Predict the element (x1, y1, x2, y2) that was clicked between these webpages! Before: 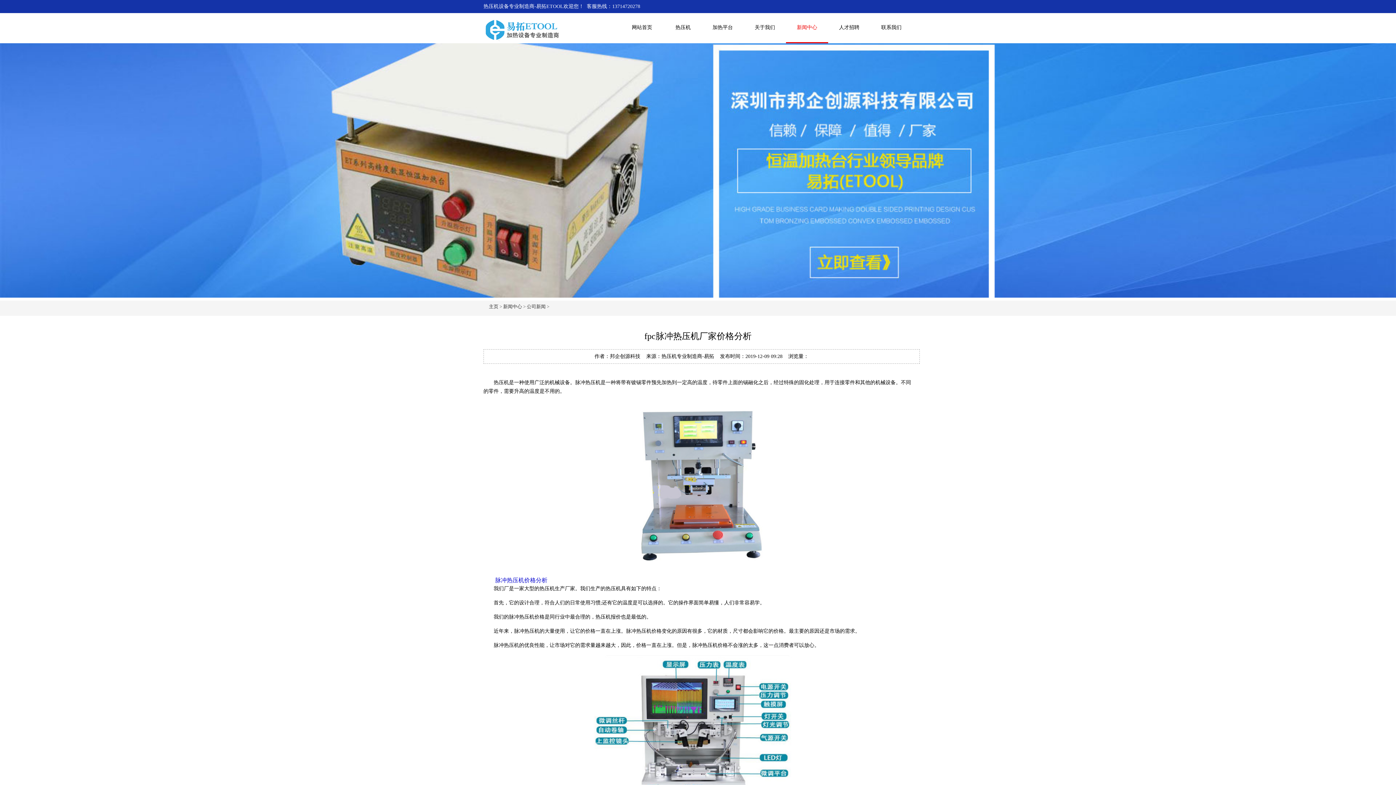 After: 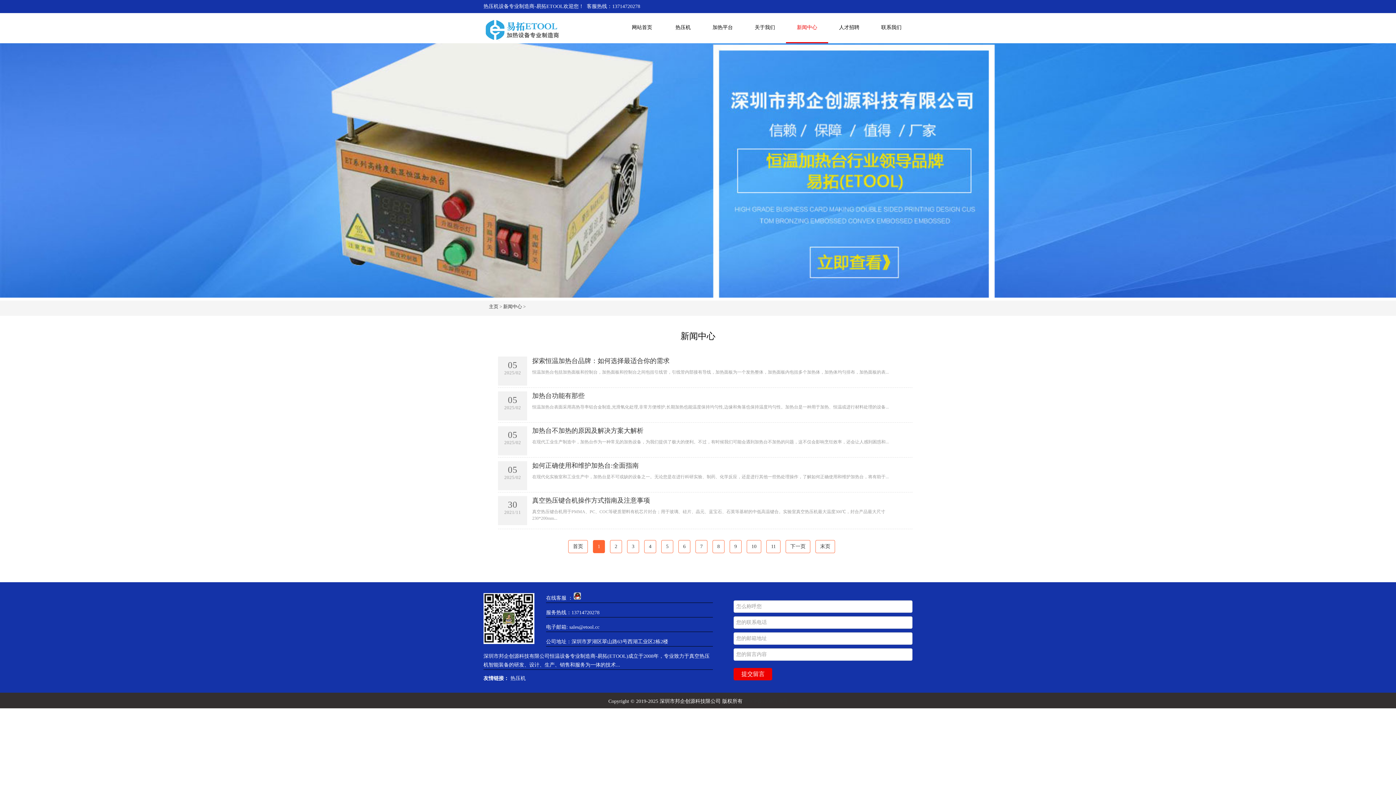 Action: bbox: (503, 304, 522, 309) label: 新闻中心